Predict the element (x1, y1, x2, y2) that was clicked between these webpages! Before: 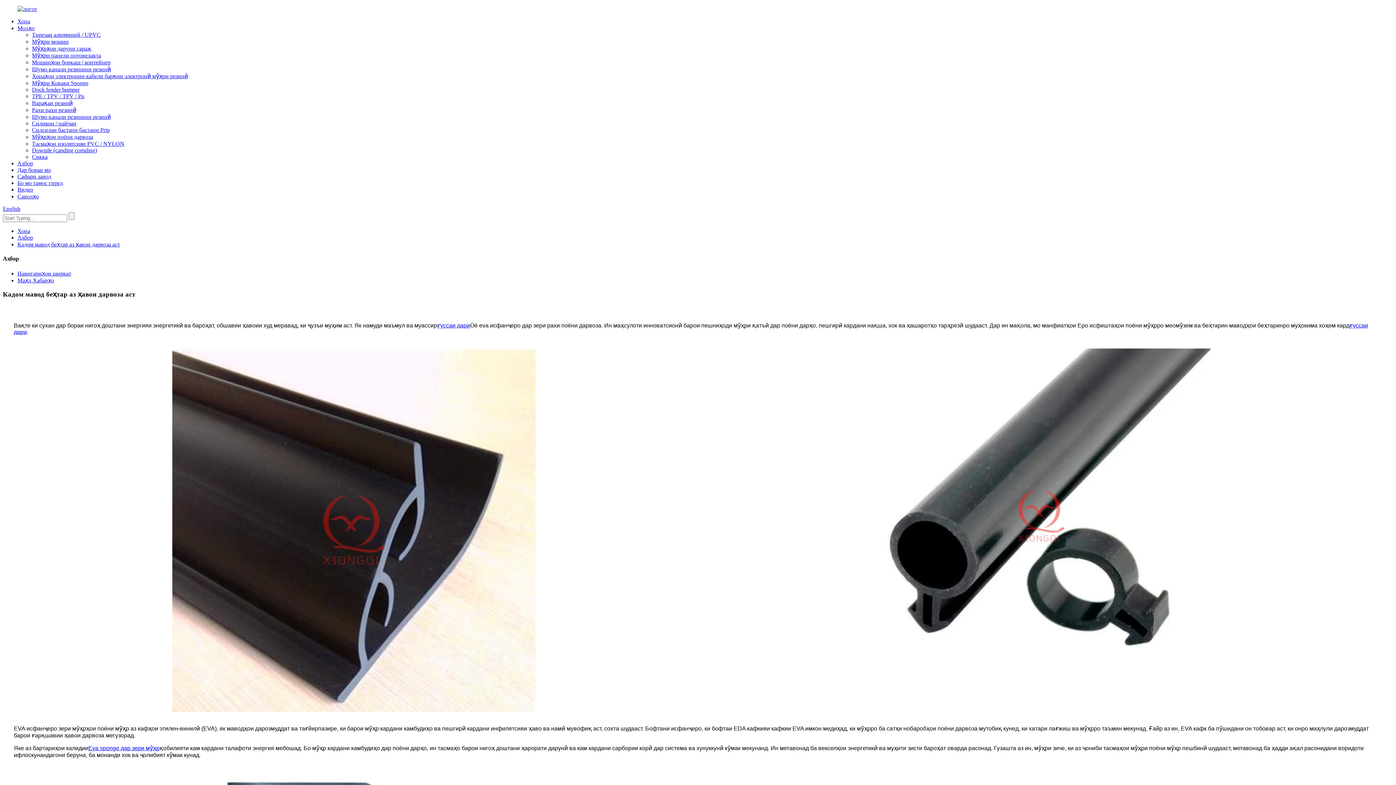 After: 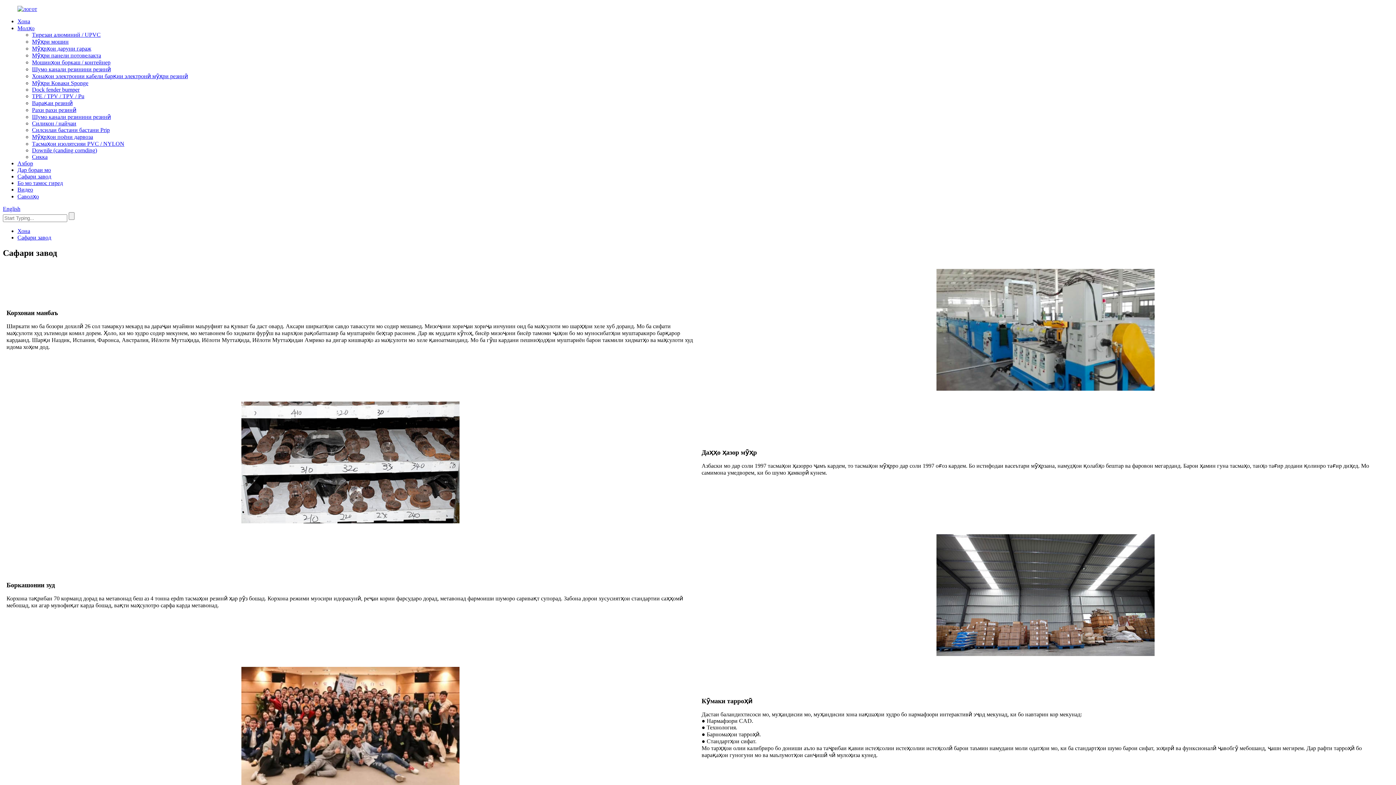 Action: label: Сафари завод bbox: (17, 173, 51, 179)